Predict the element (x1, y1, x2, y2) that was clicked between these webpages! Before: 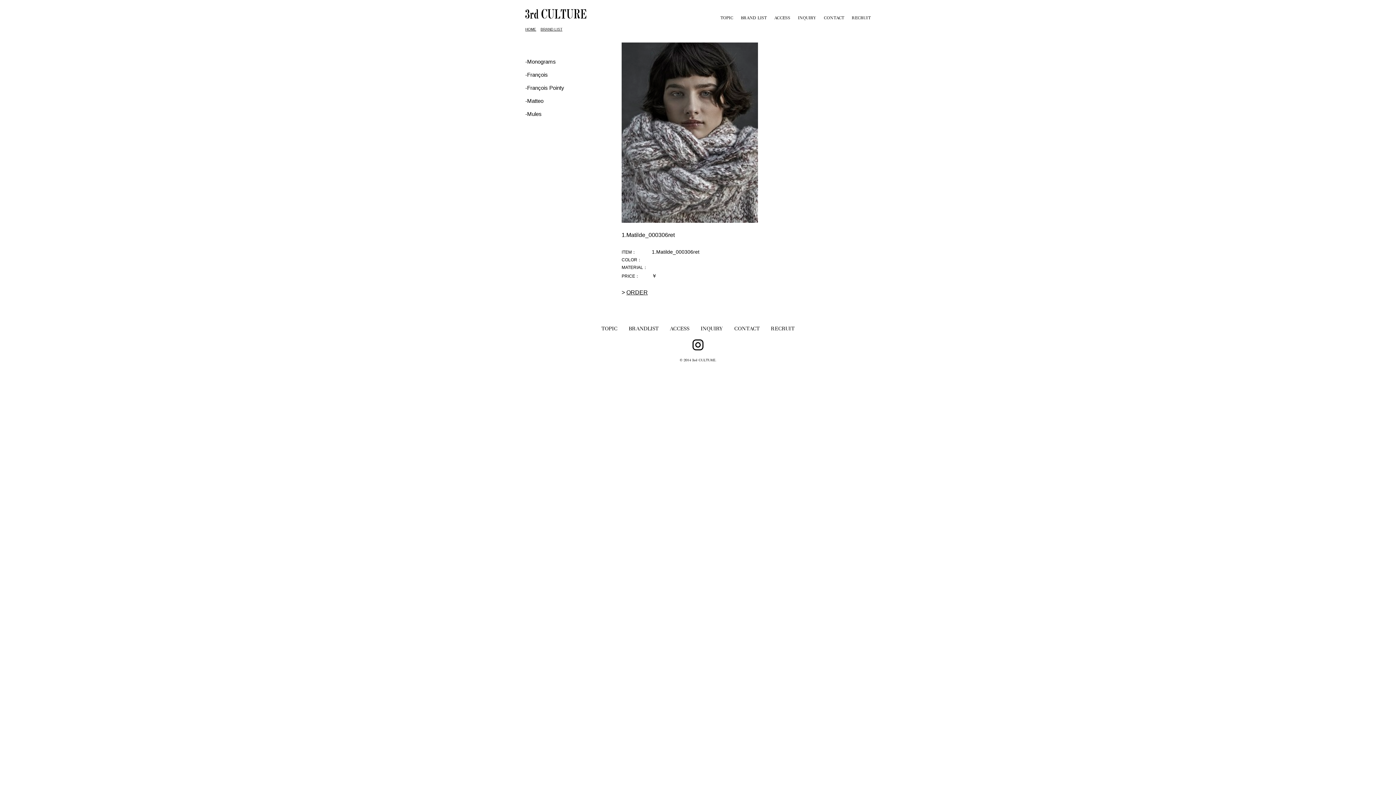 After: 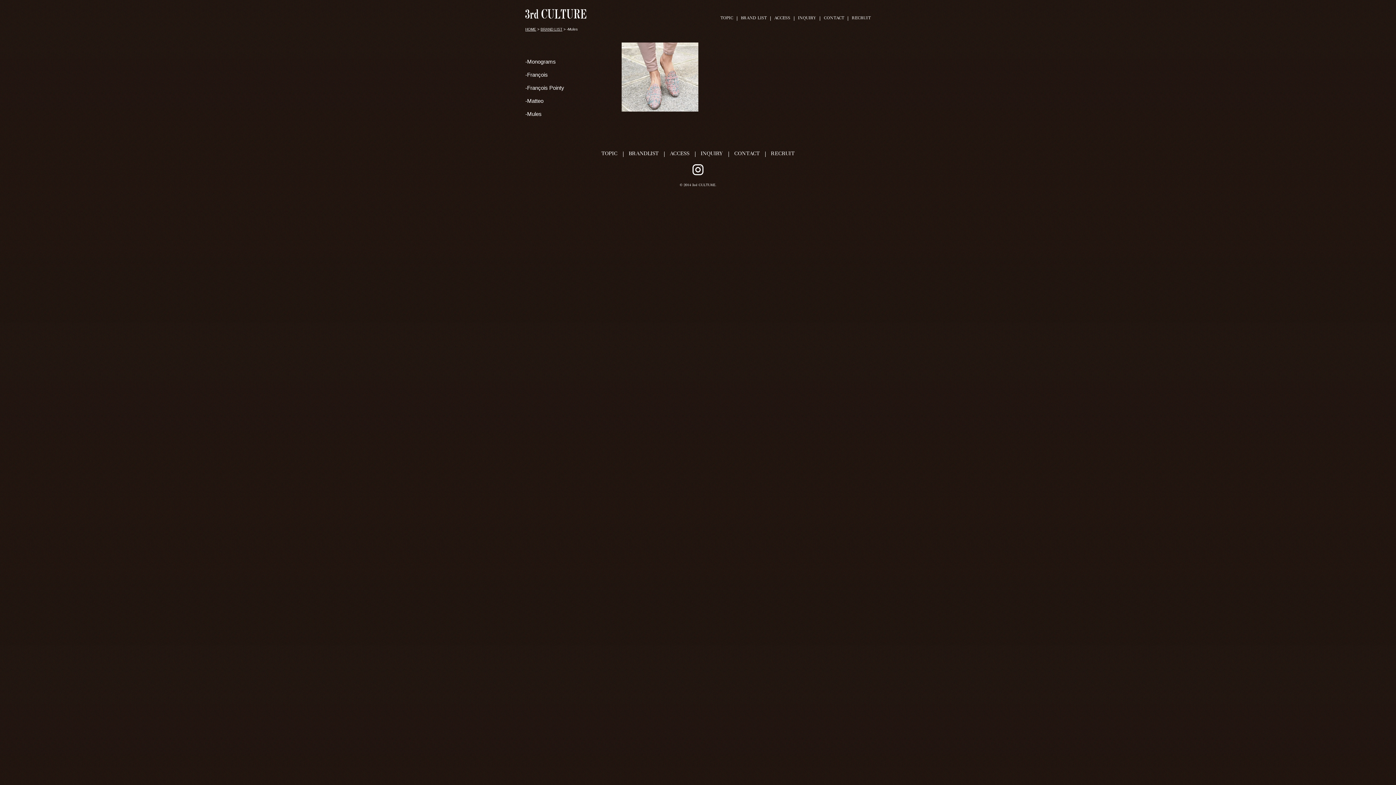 Action: label: -Mules bbox: (525, 110, 541, 117)